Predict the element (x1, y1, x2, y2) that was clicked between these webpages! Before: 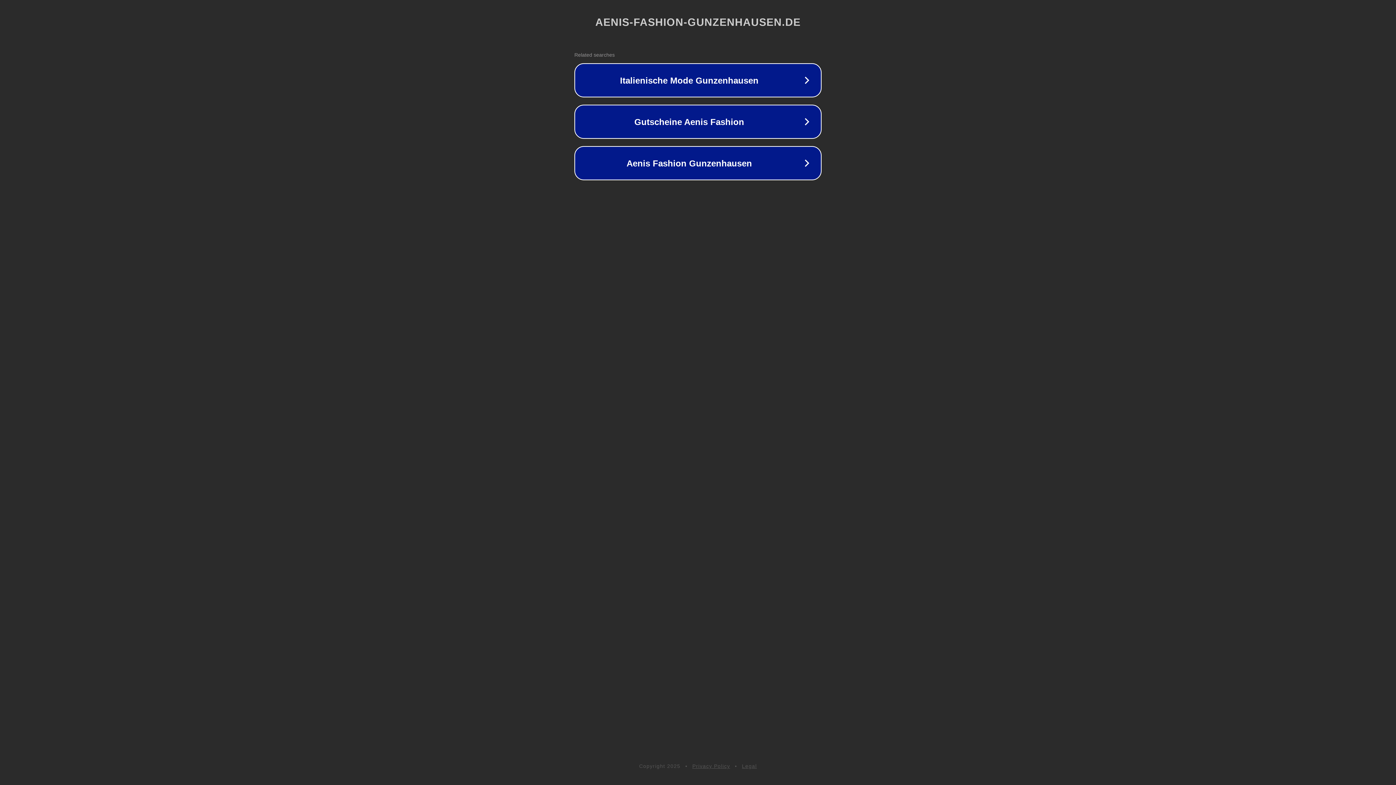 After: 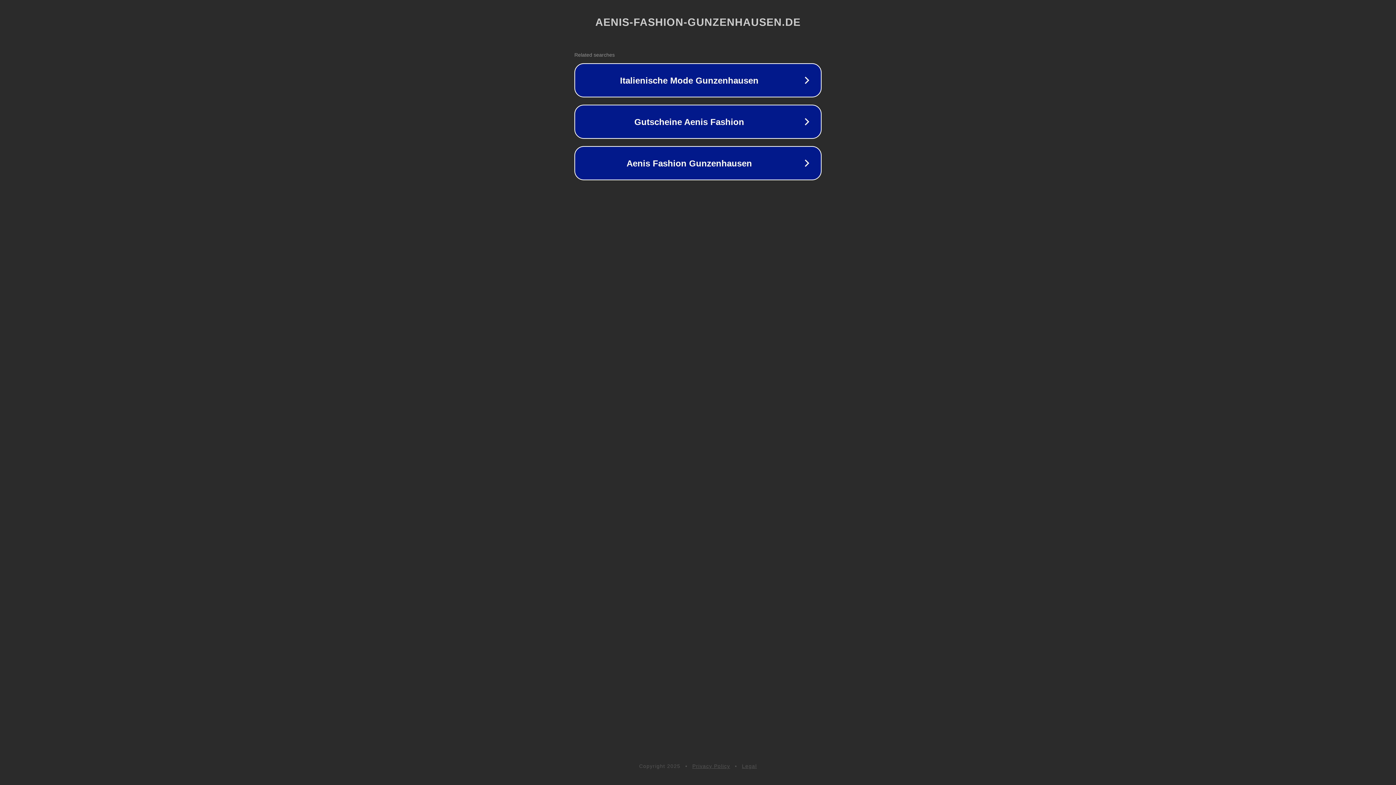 Action: bbox: (692, 763, 730, 769) label: Privacy Policy